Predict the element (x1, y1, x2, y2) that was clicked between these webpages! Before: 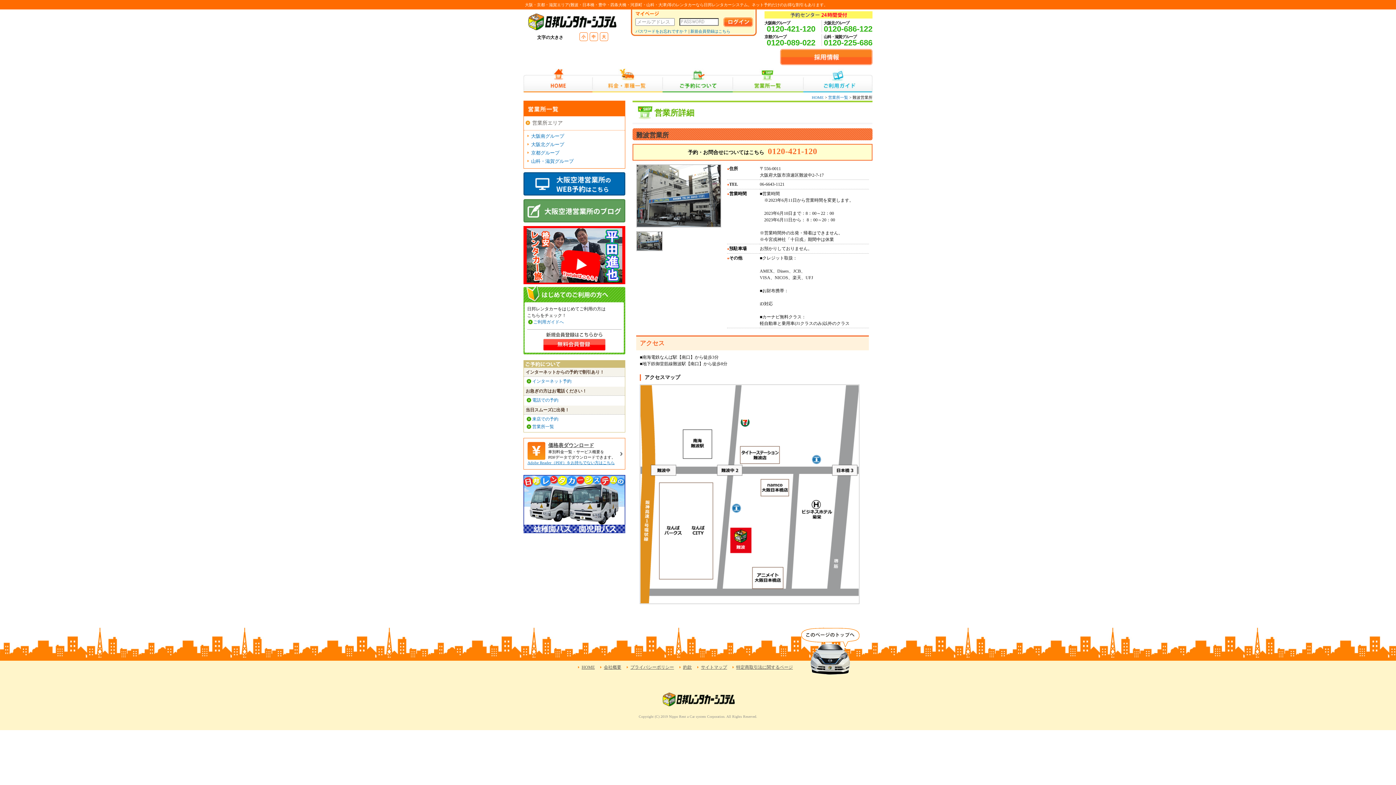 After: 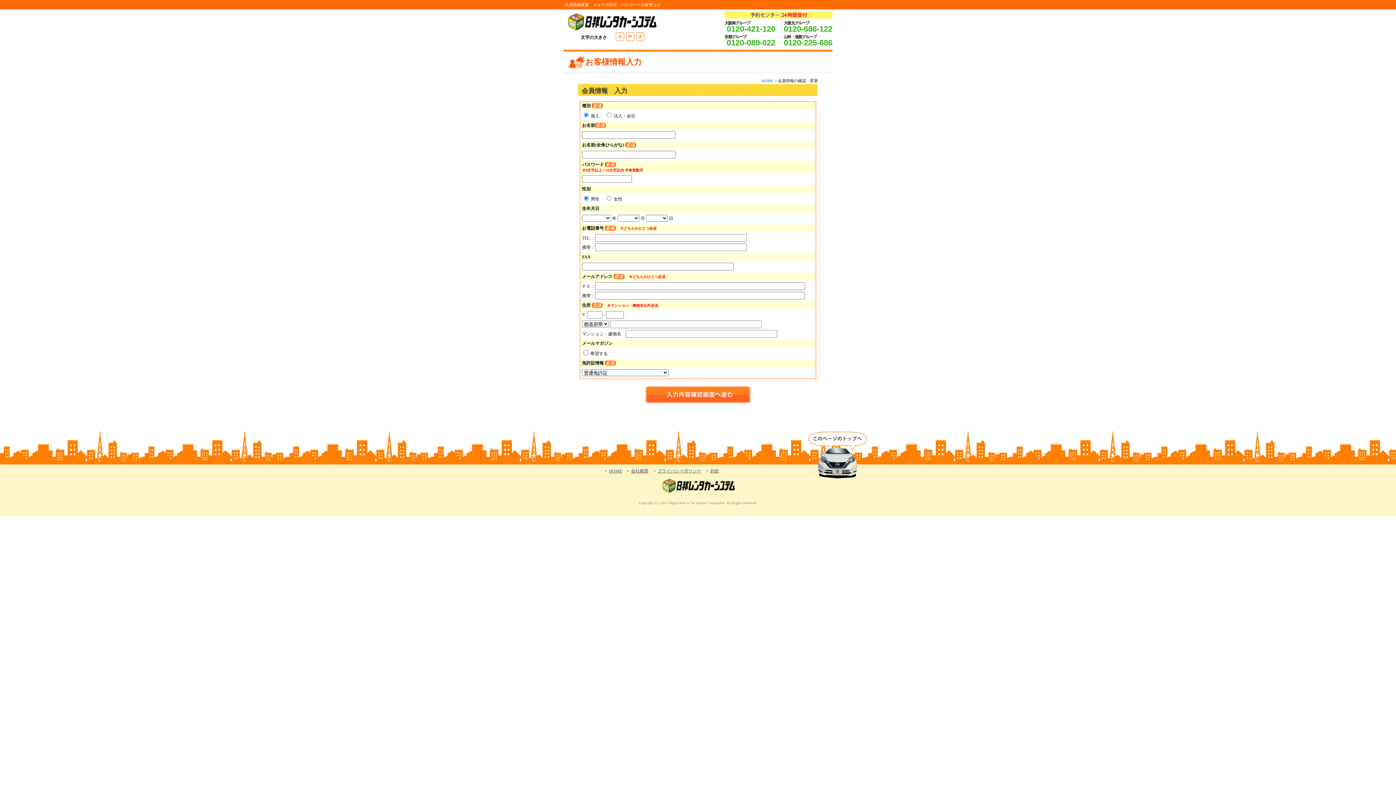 Action: bbox: (690, 28, 730, 33) label: 新規会員登録はこちら